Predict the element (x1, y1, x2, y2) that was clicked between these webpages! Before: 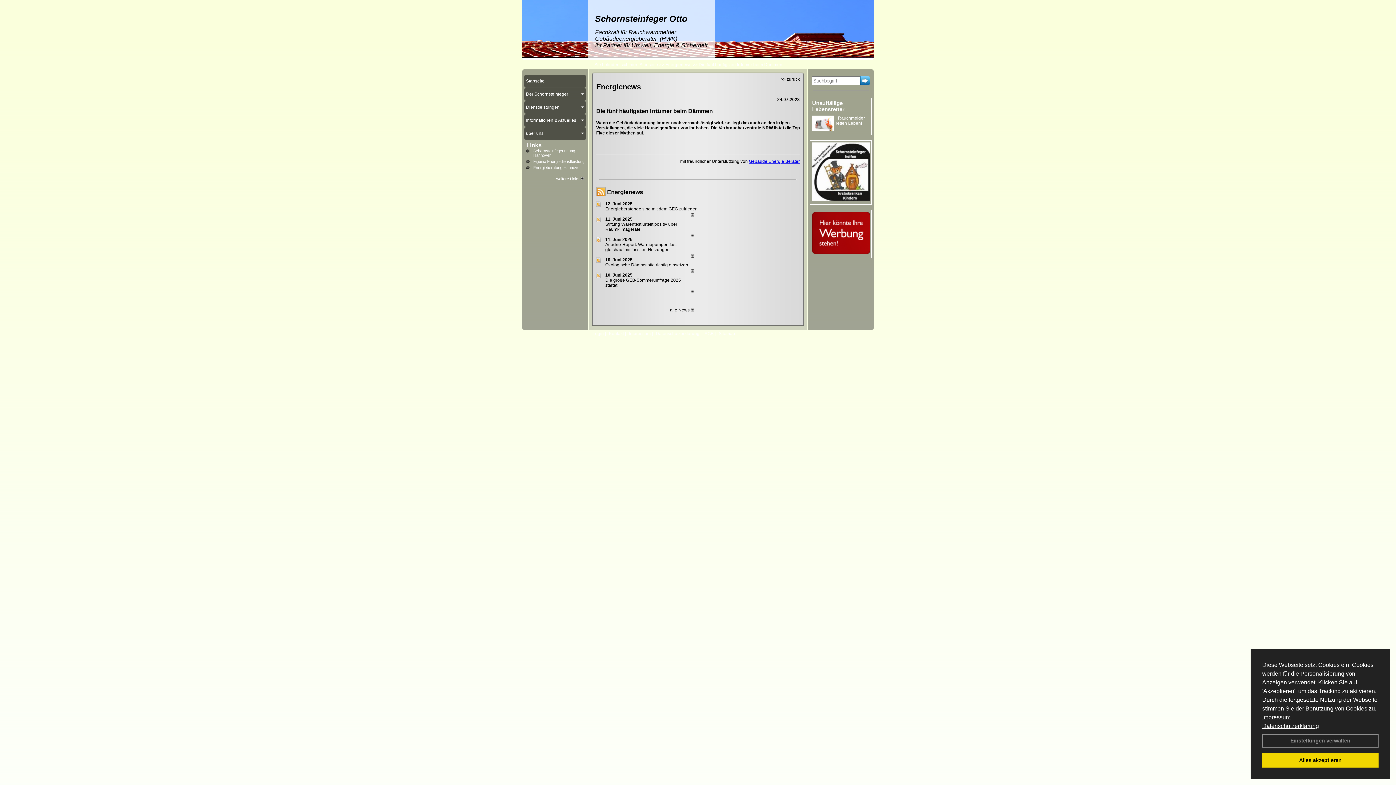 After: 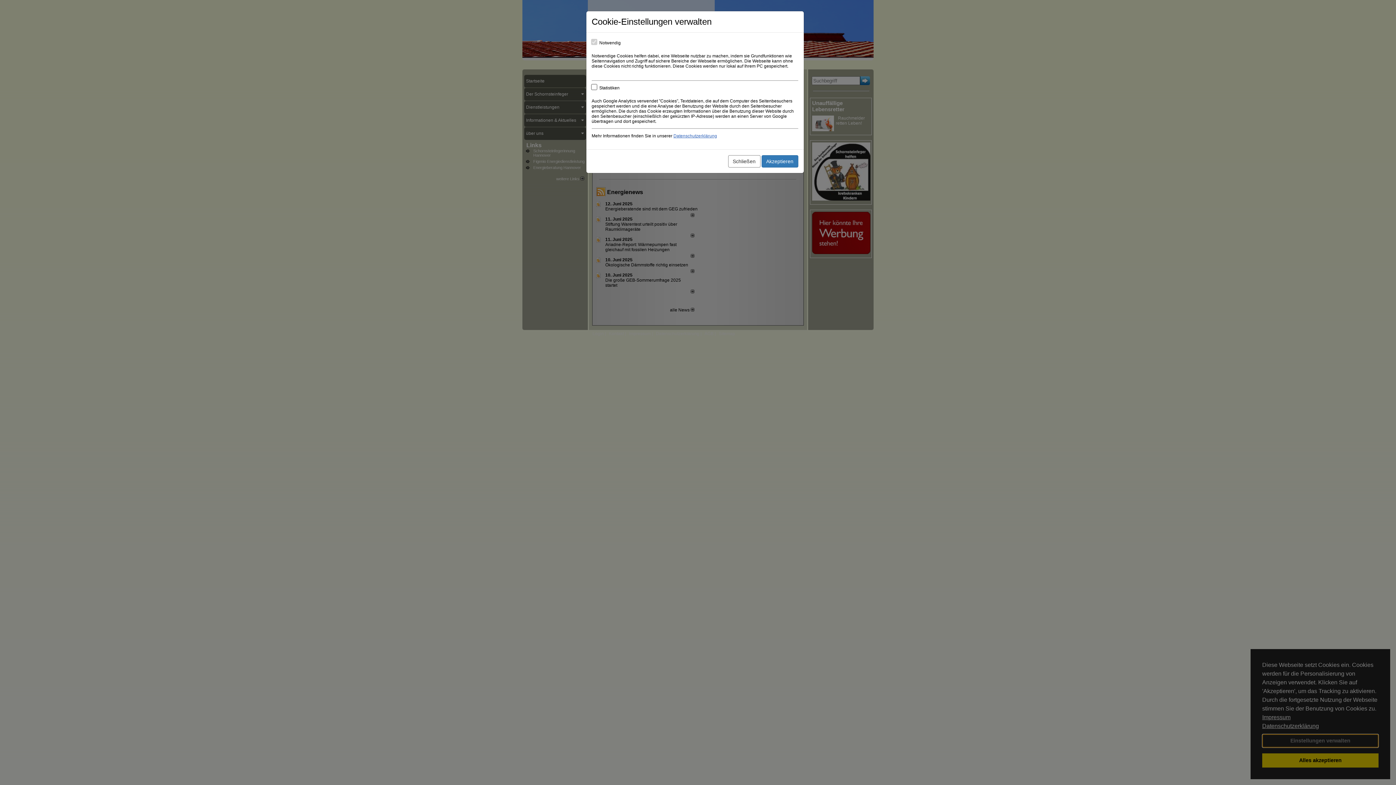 Action: label: Einstellungen verwalten bbox: (1262, 734, 1378, 747)